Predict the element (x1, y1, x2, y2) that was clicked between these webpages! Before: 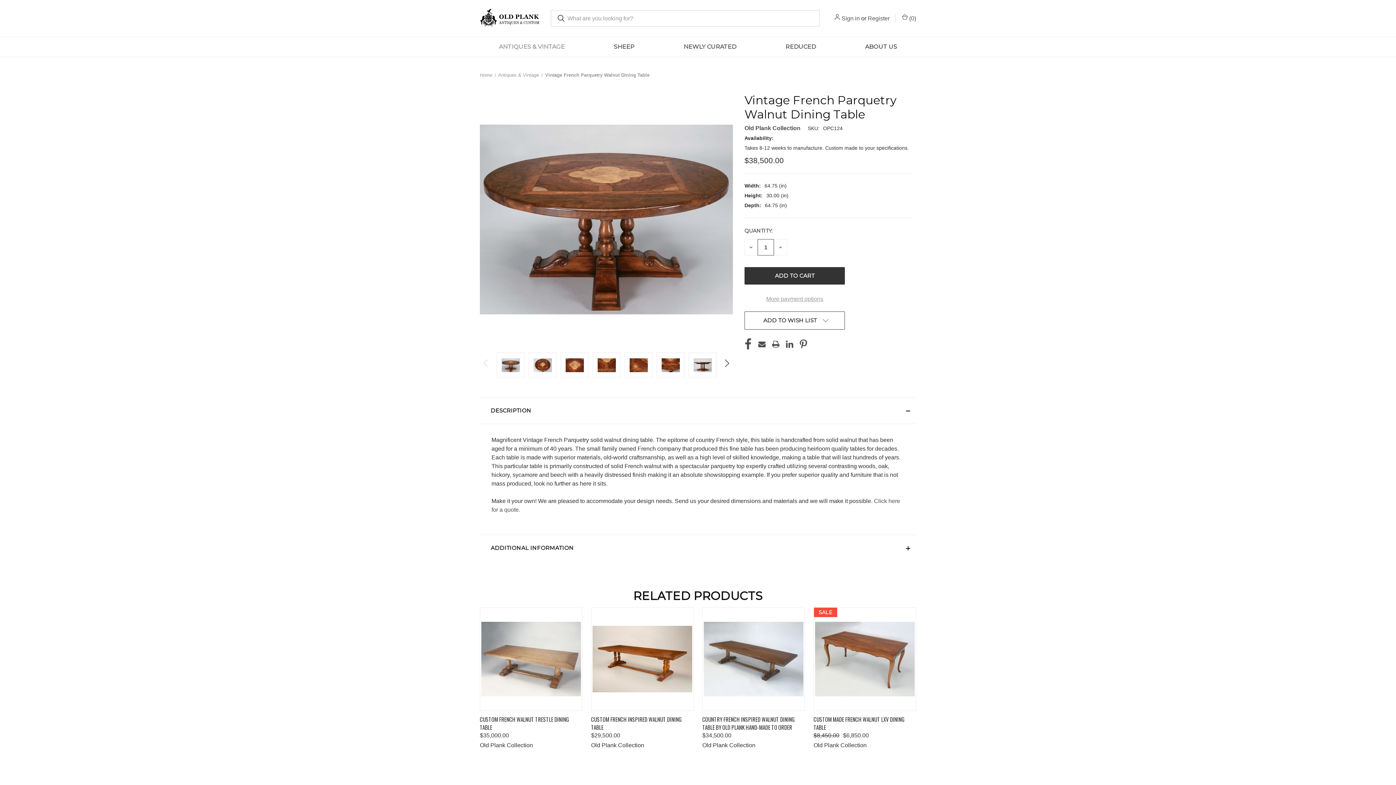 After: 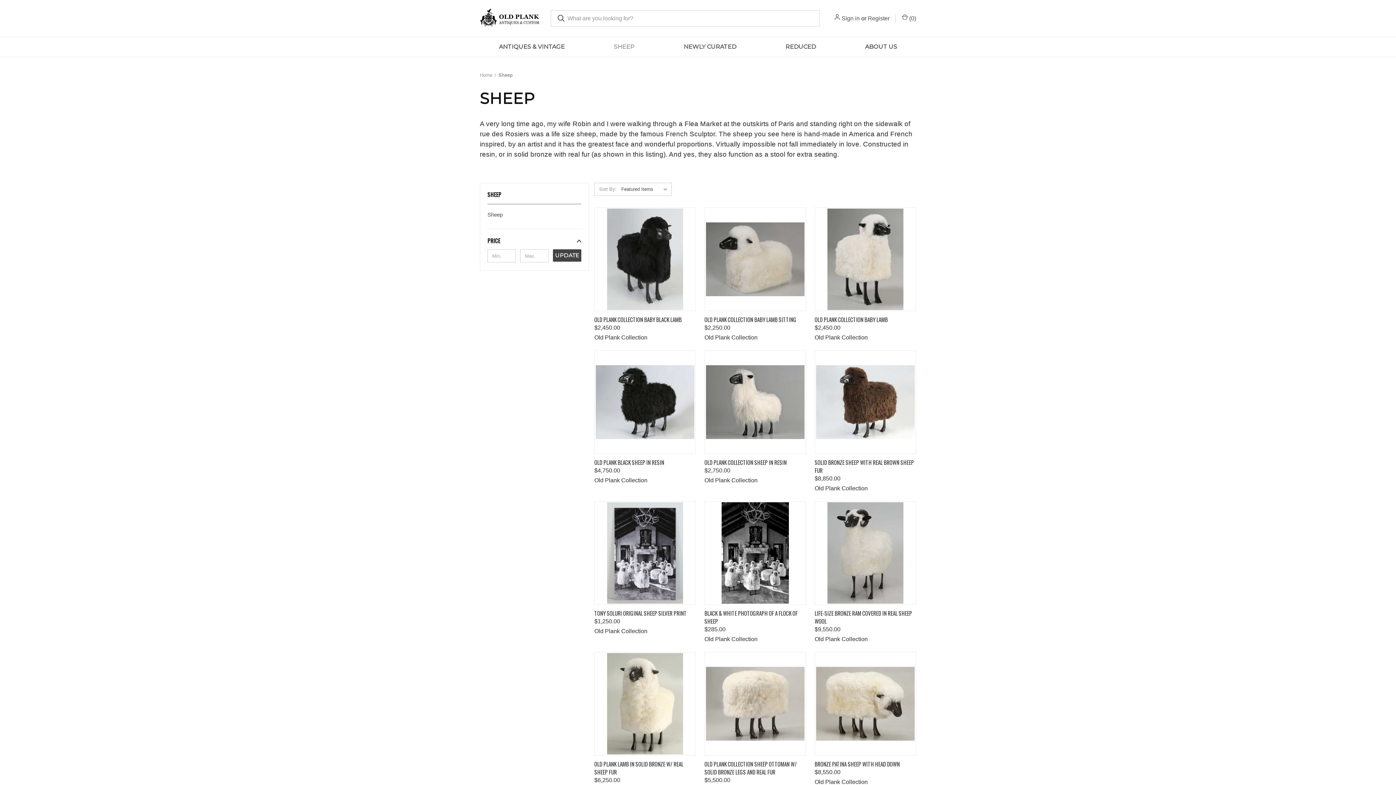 Action: bbox: (589, 37, 659, 56) label: Sheep